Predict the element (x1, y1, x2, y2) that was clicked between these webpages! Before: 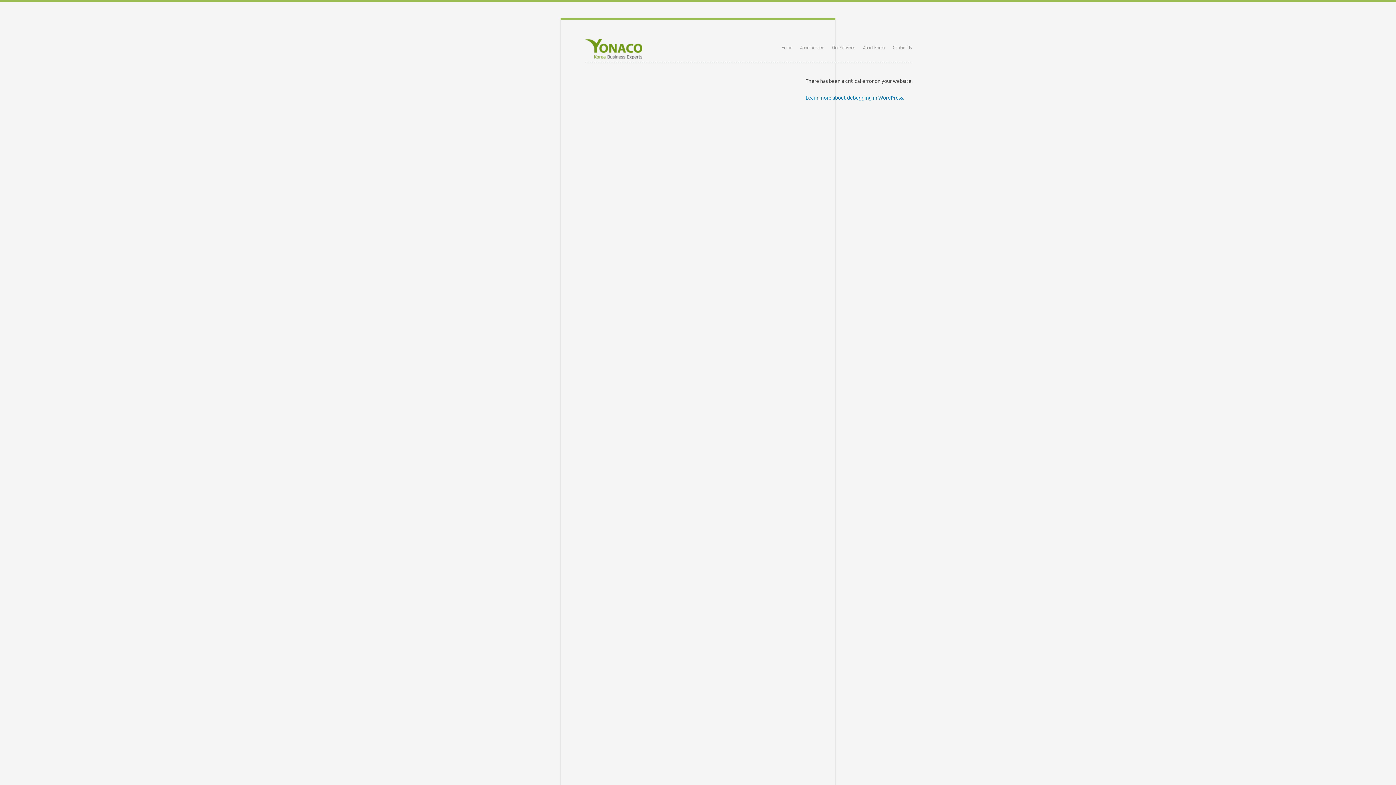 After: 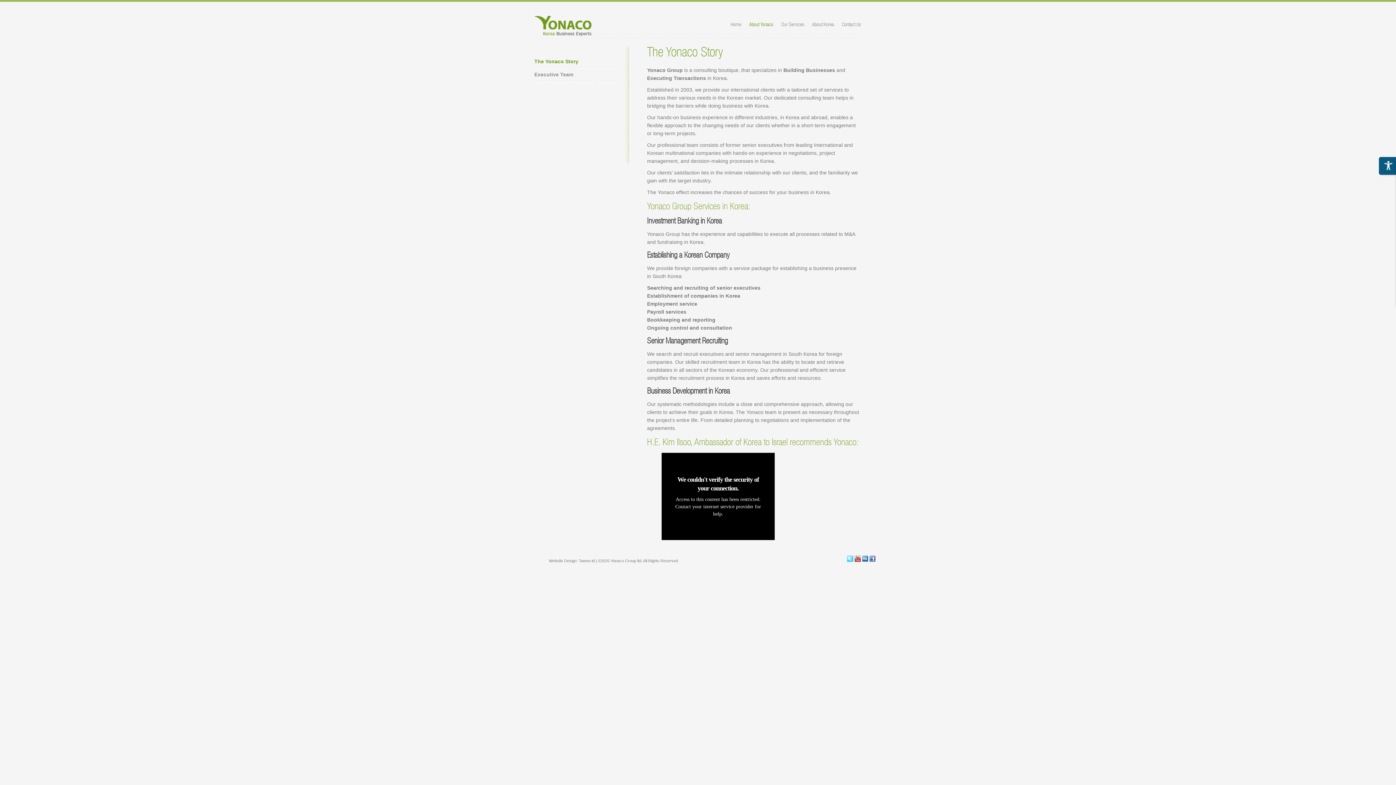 Action: bbox: (793, 38, 824, 56) label: About Yonaco